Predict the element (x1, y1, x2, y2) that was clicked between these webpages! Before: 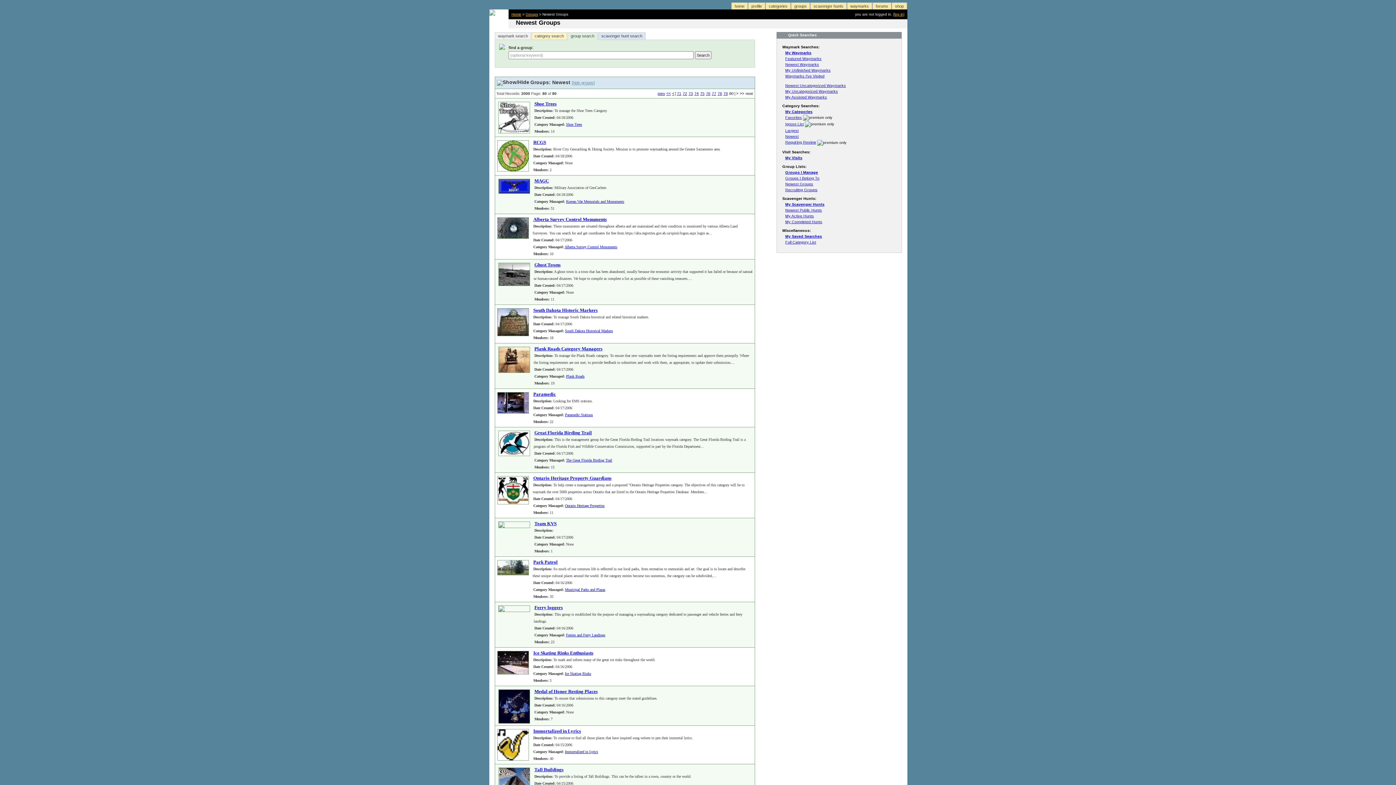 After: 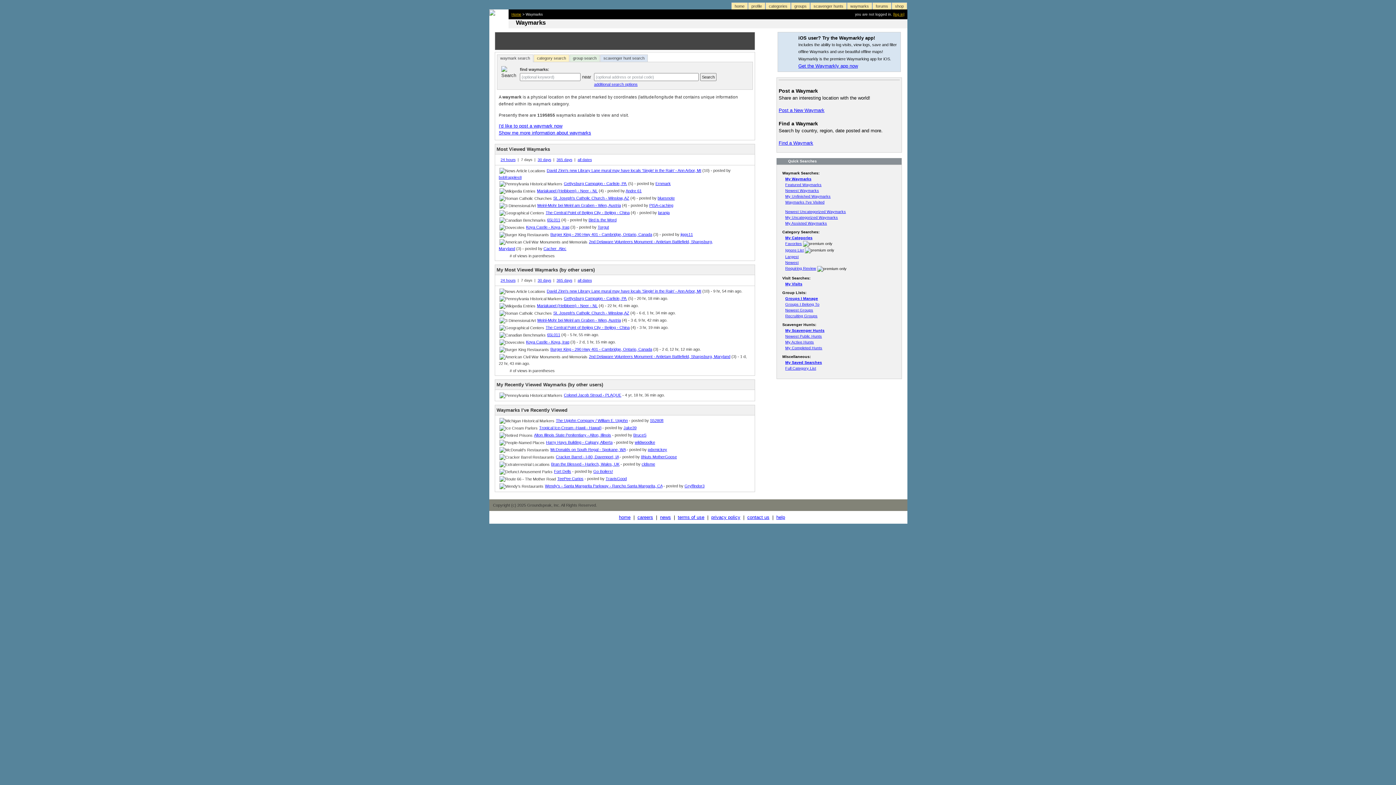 Action: label: waymarks bbox: (847, 2, 872, 9)